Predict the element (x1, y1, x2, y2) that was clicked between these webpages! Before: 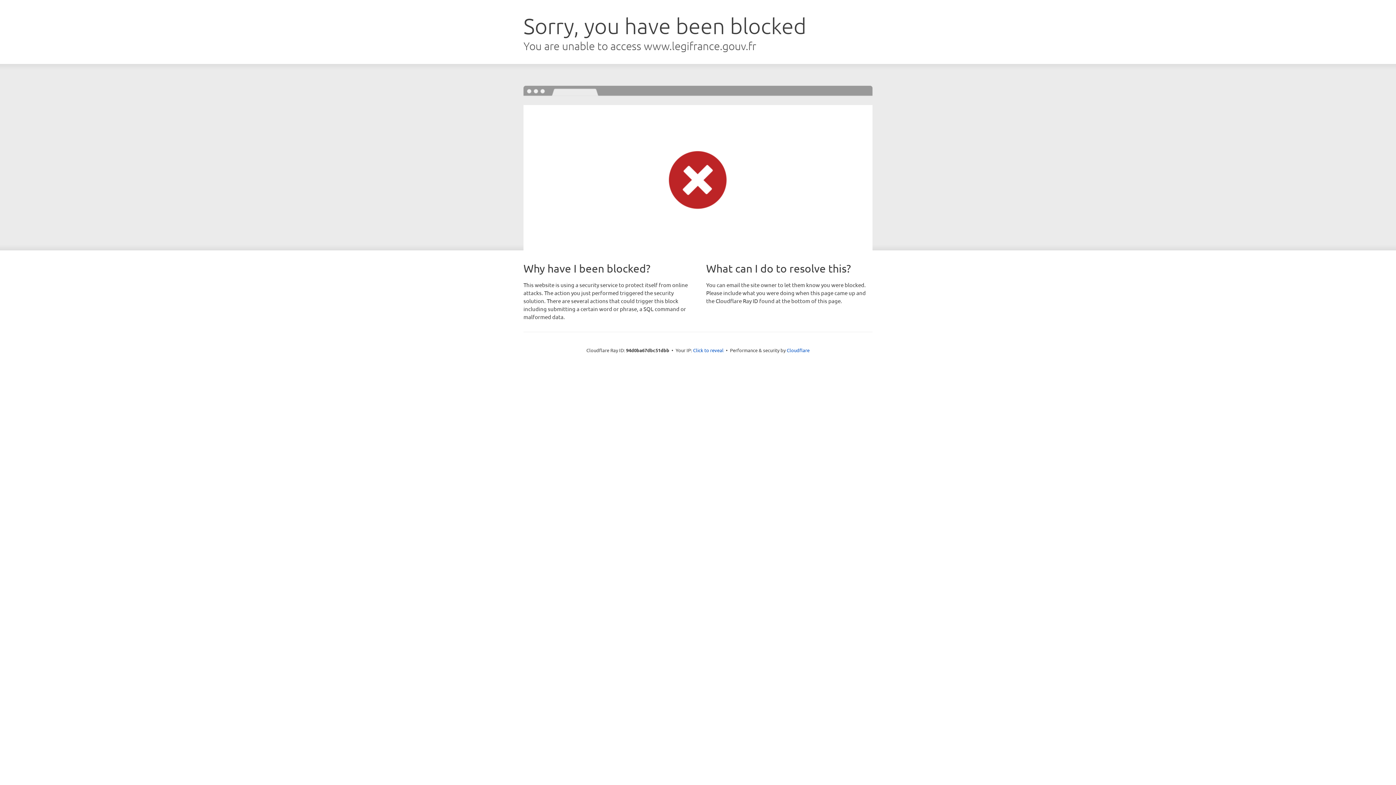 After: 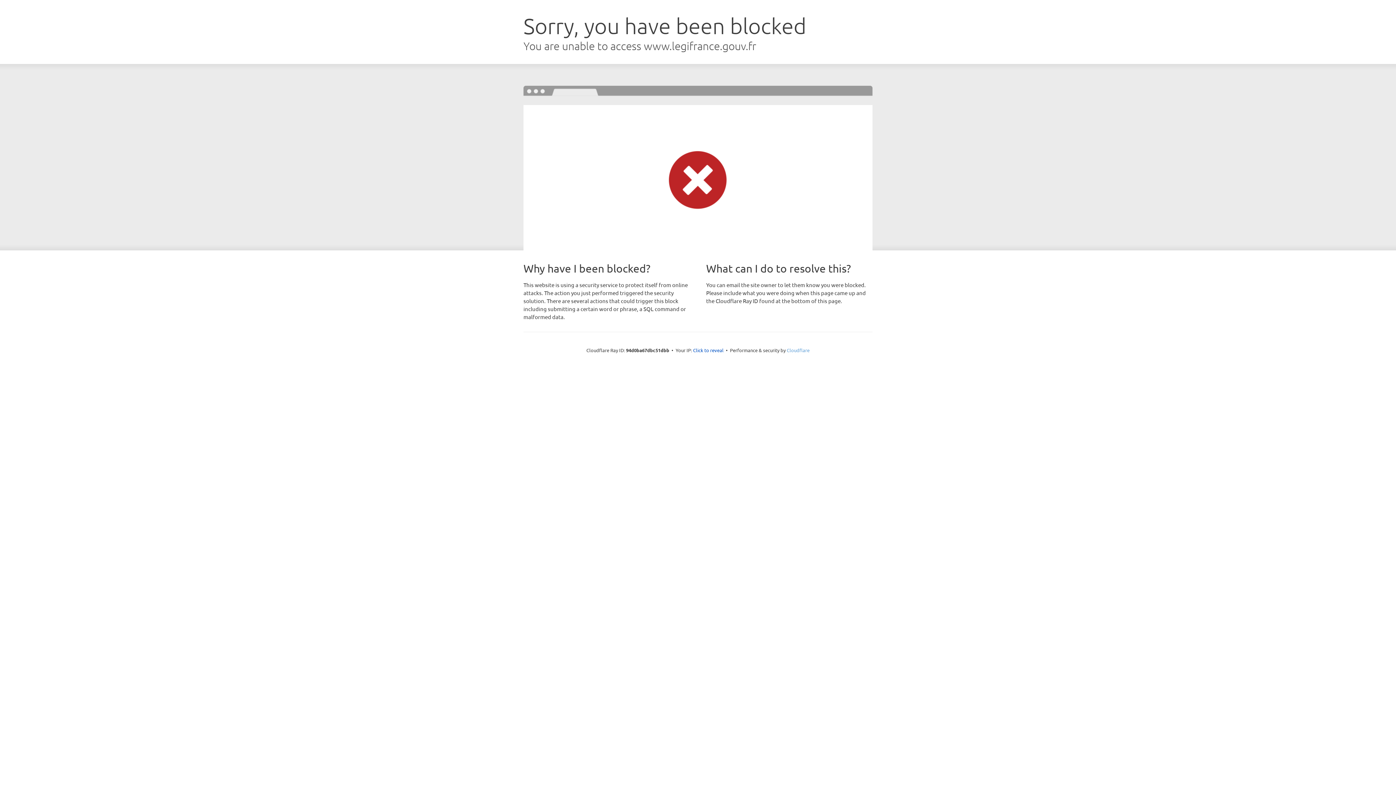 Action: label: Cloudflare bbox: (786, 347, 809, 353)